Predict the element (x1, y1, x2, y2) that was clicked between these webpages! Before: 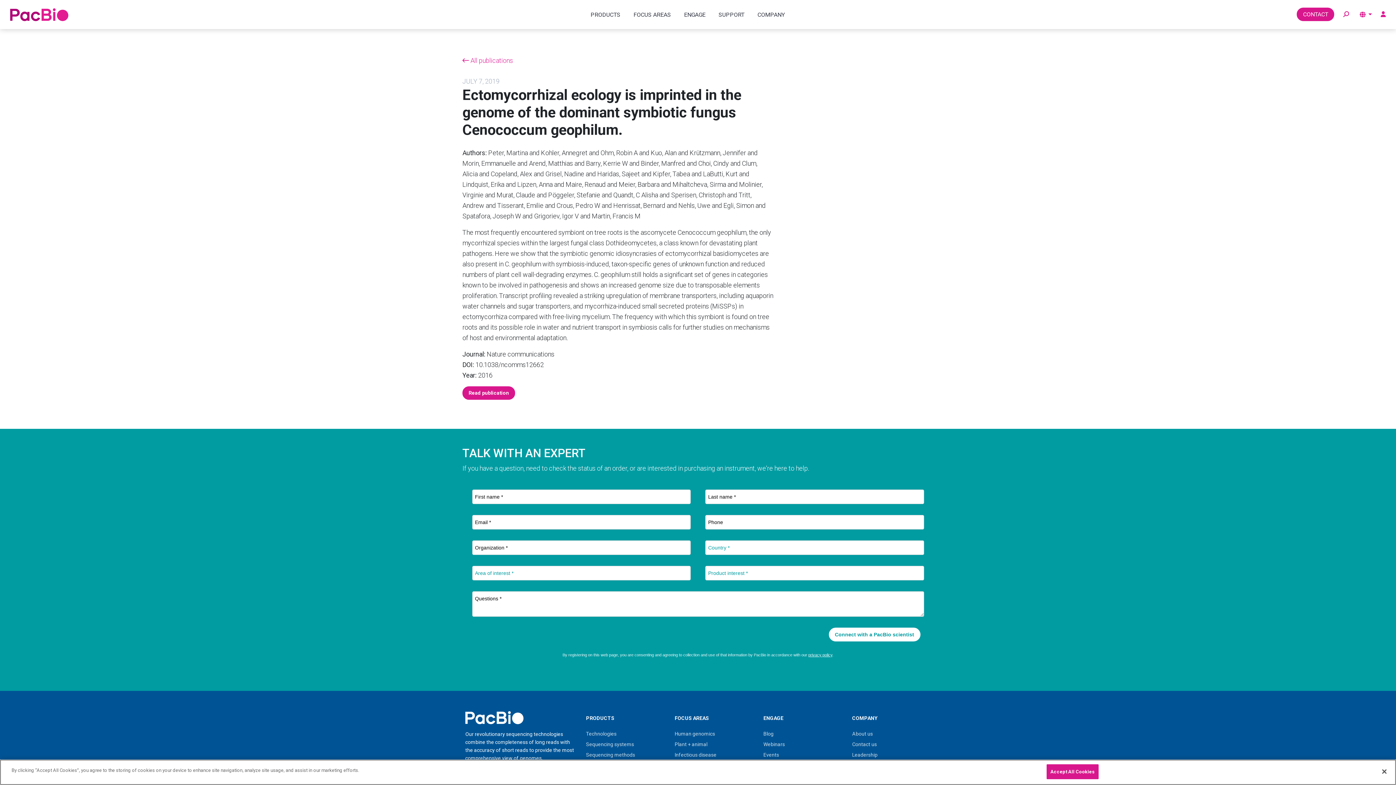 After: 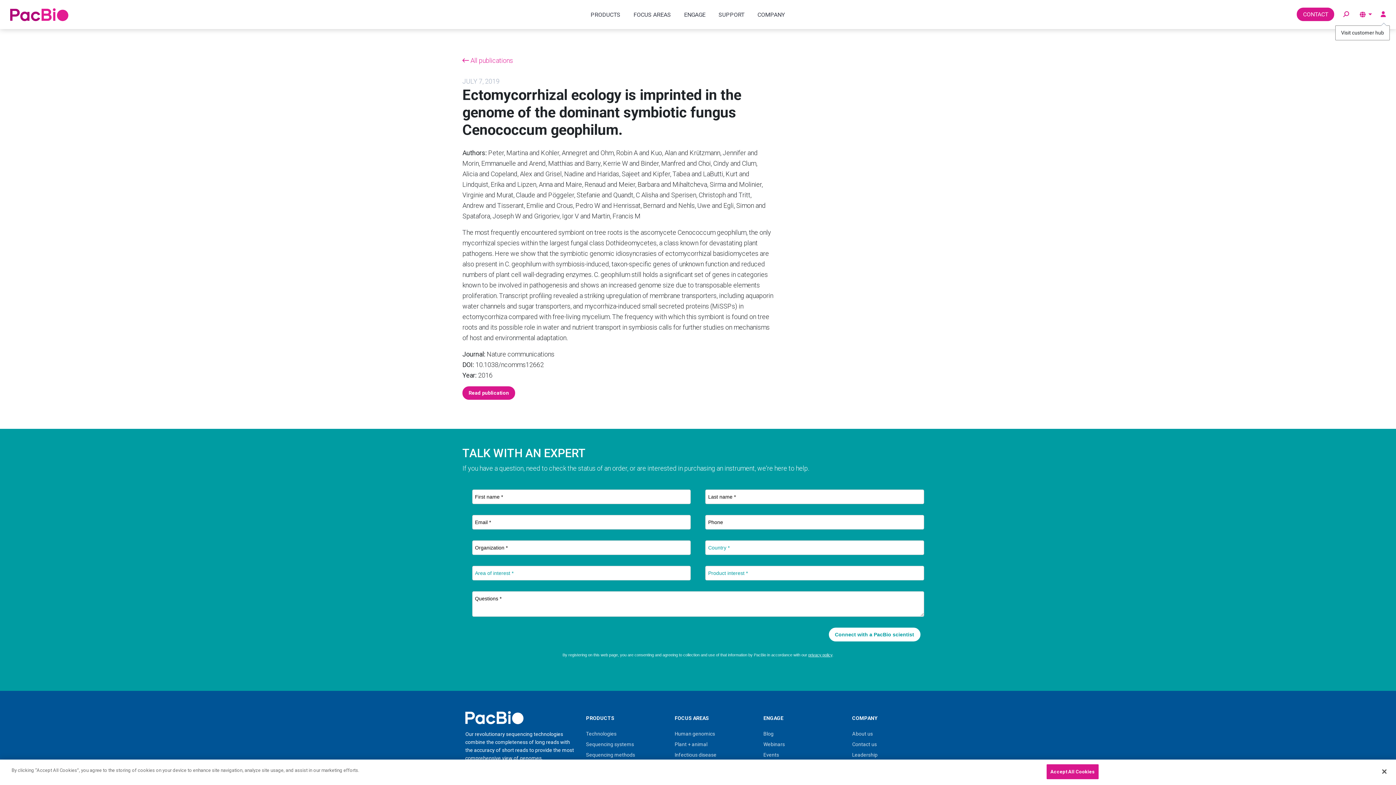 Action: bbox: (1381, 10, 1386, 17)